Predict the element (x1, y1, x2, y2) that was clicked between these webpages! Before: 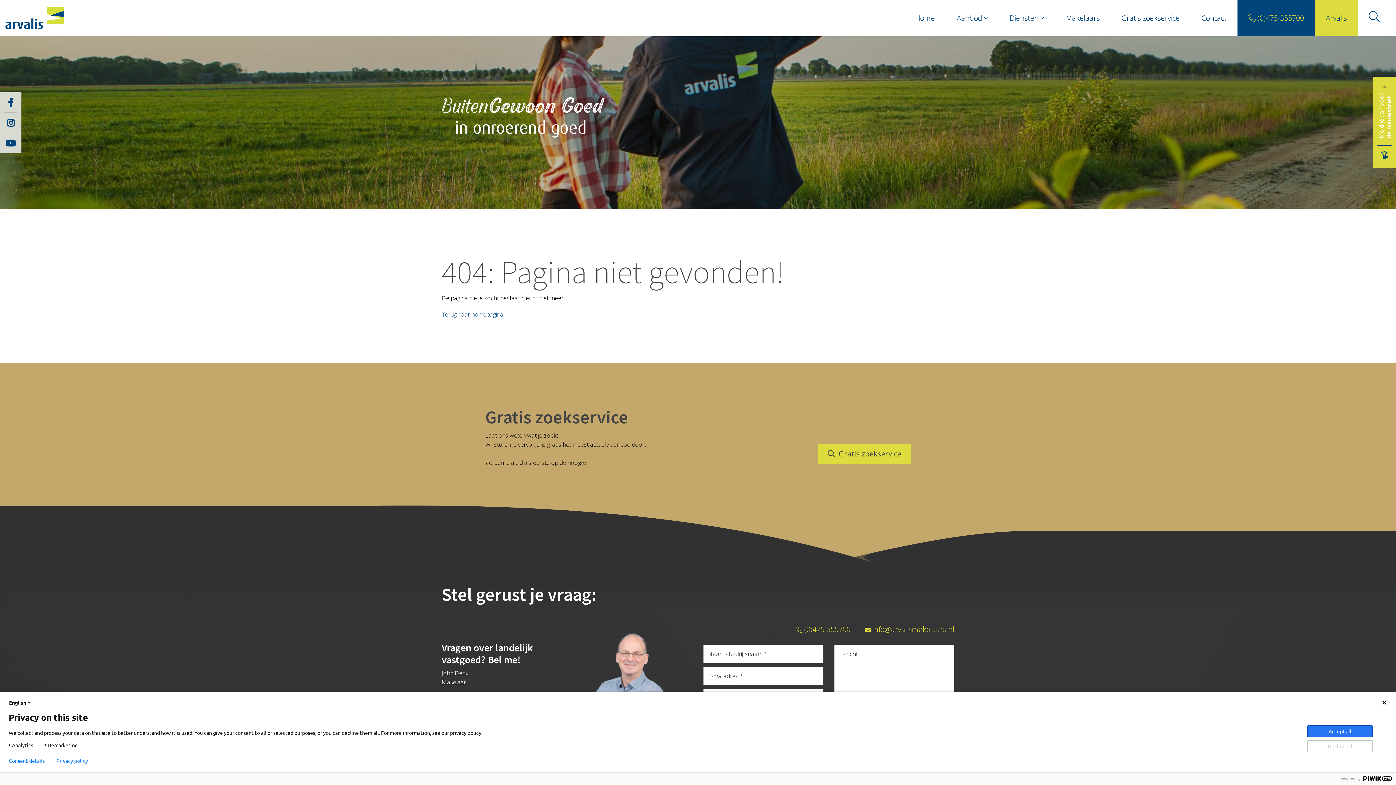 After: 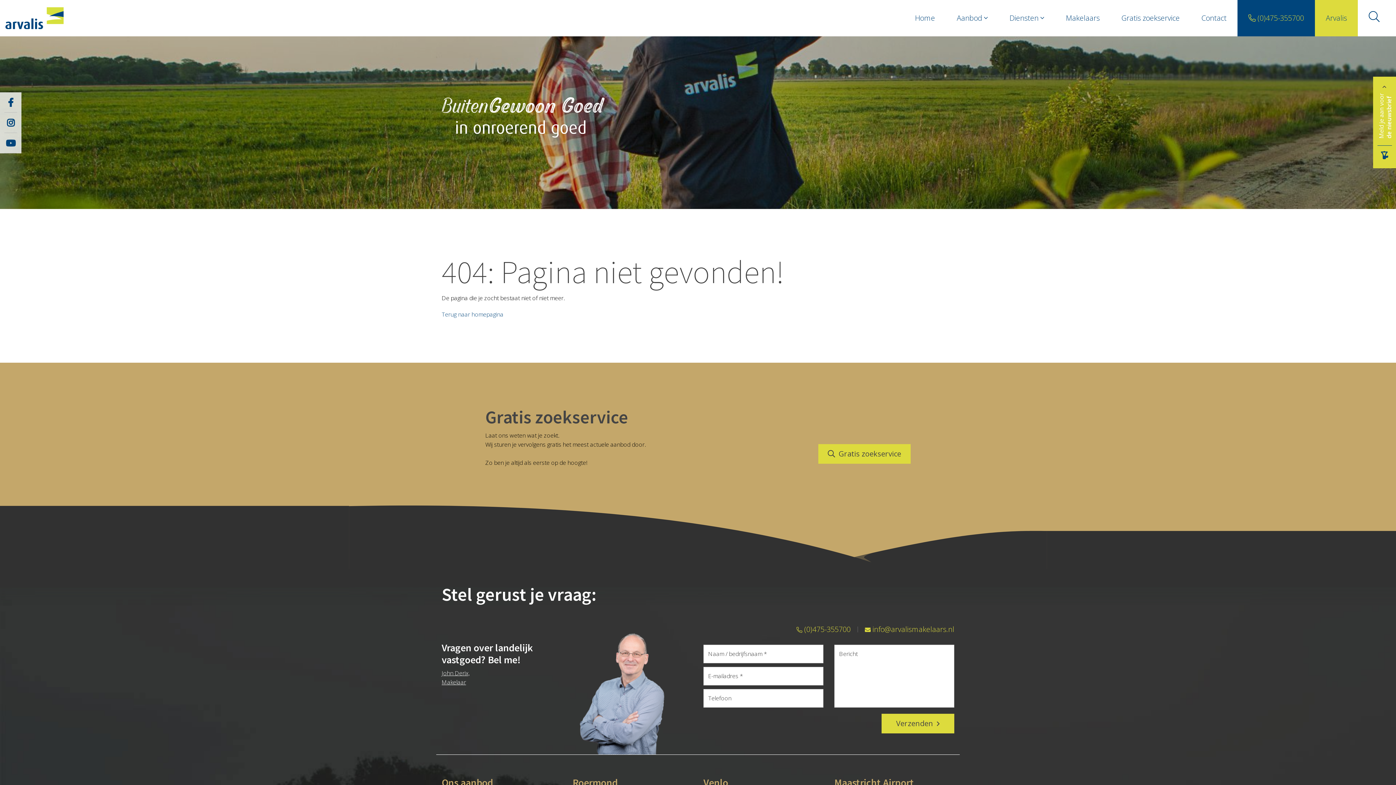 Action: bbox: (1381, 700, 1387, 705)